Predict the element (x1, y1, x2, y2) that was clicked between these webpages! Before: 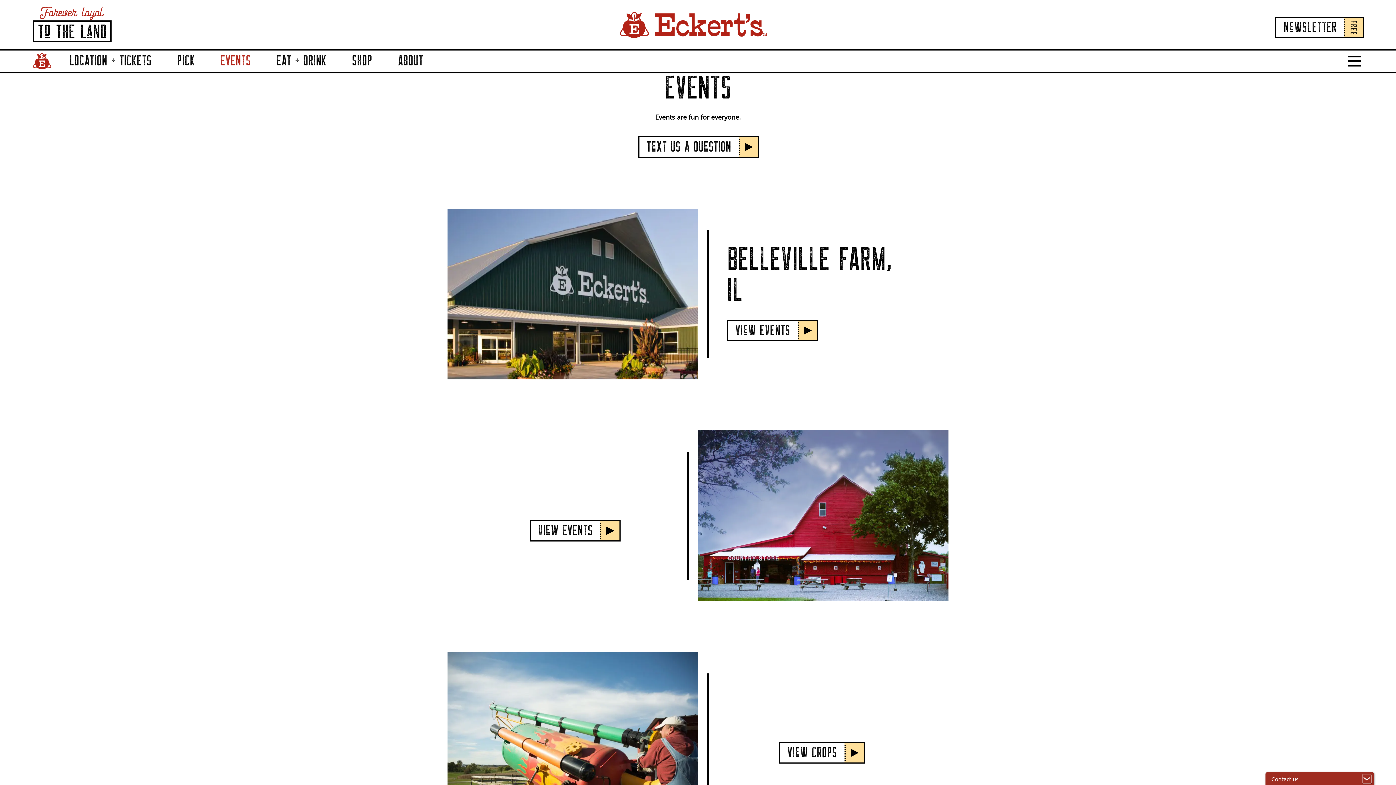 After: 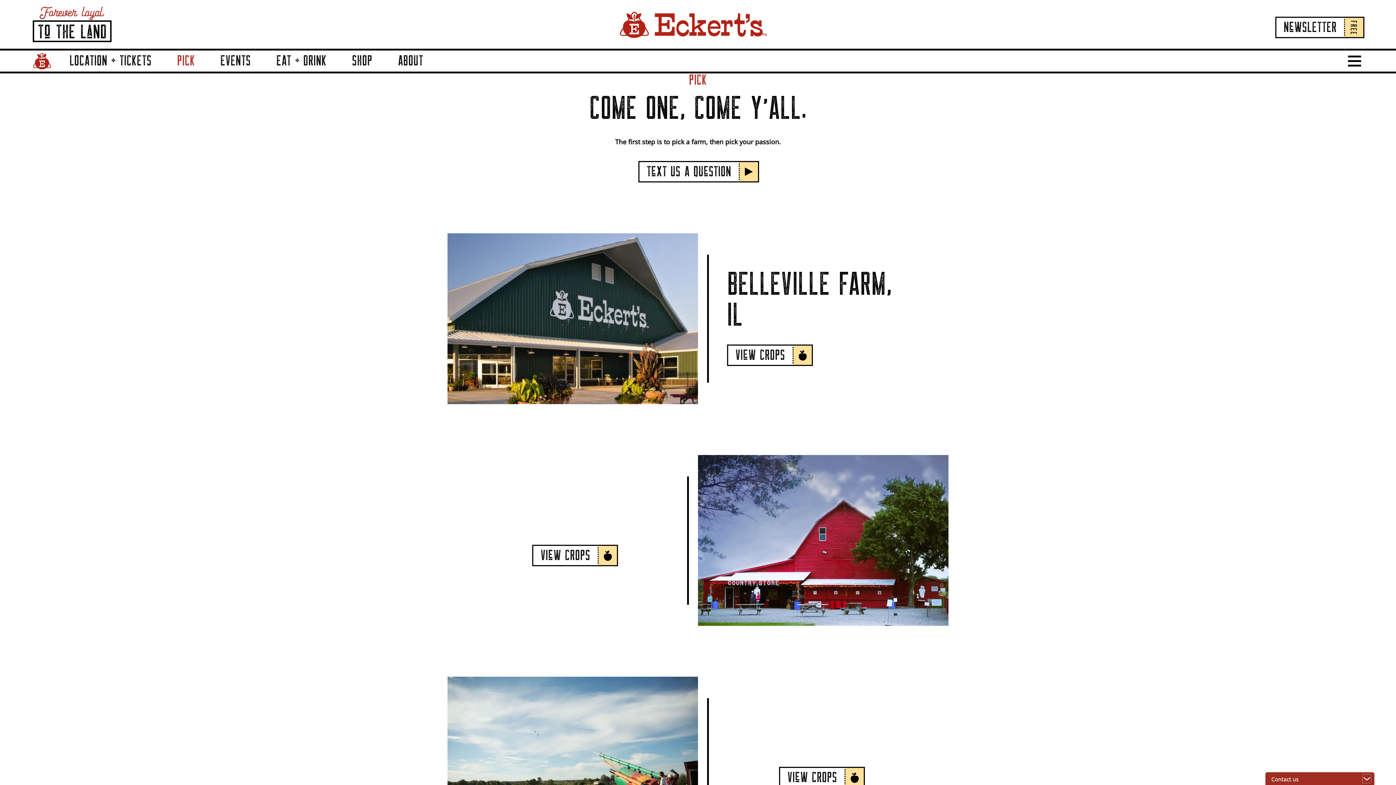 Action: label: Pick Events bbox: (164, 50, 207, 71)